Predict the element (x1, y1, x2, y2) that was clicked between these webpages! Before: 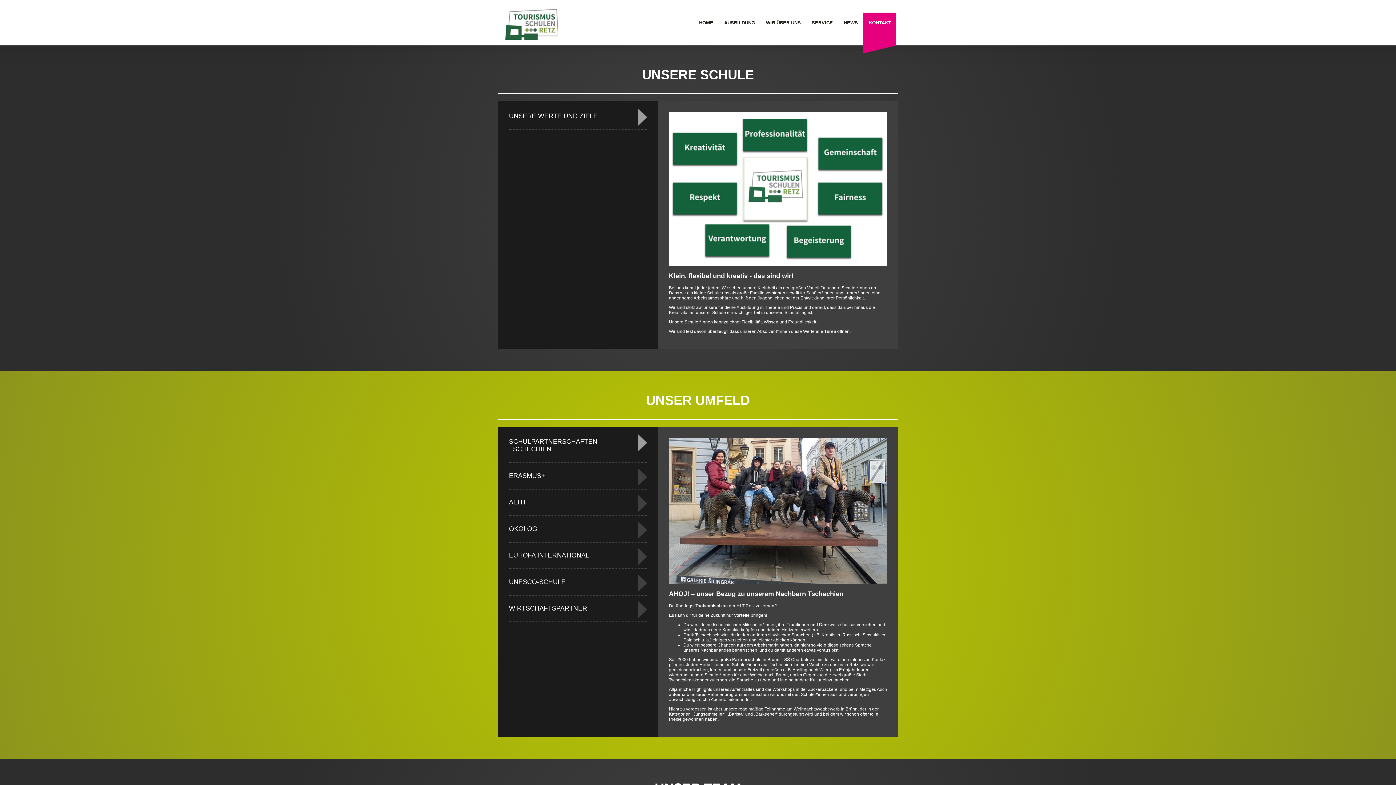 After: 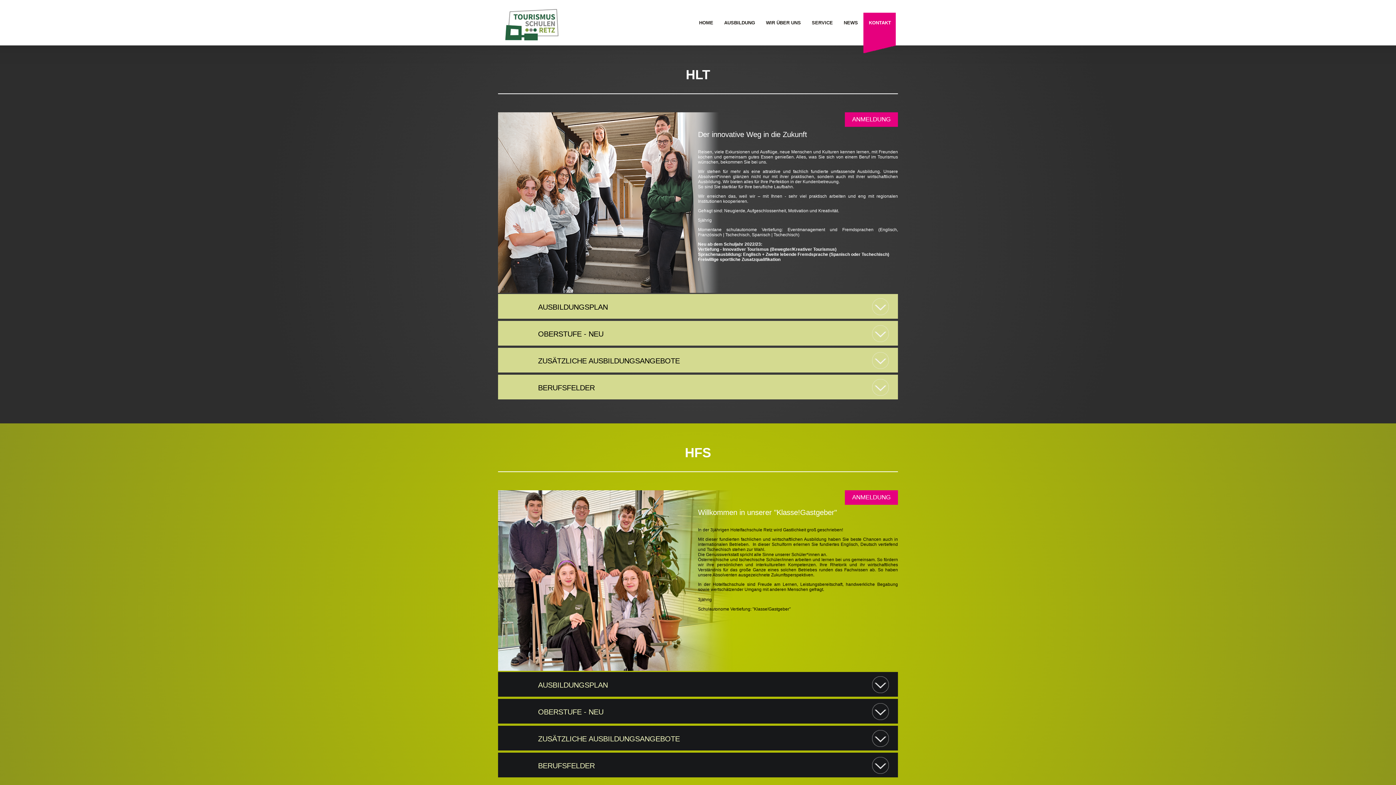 Action: label: AUSBILDUNG bbox: (718, 0, 760, 45)